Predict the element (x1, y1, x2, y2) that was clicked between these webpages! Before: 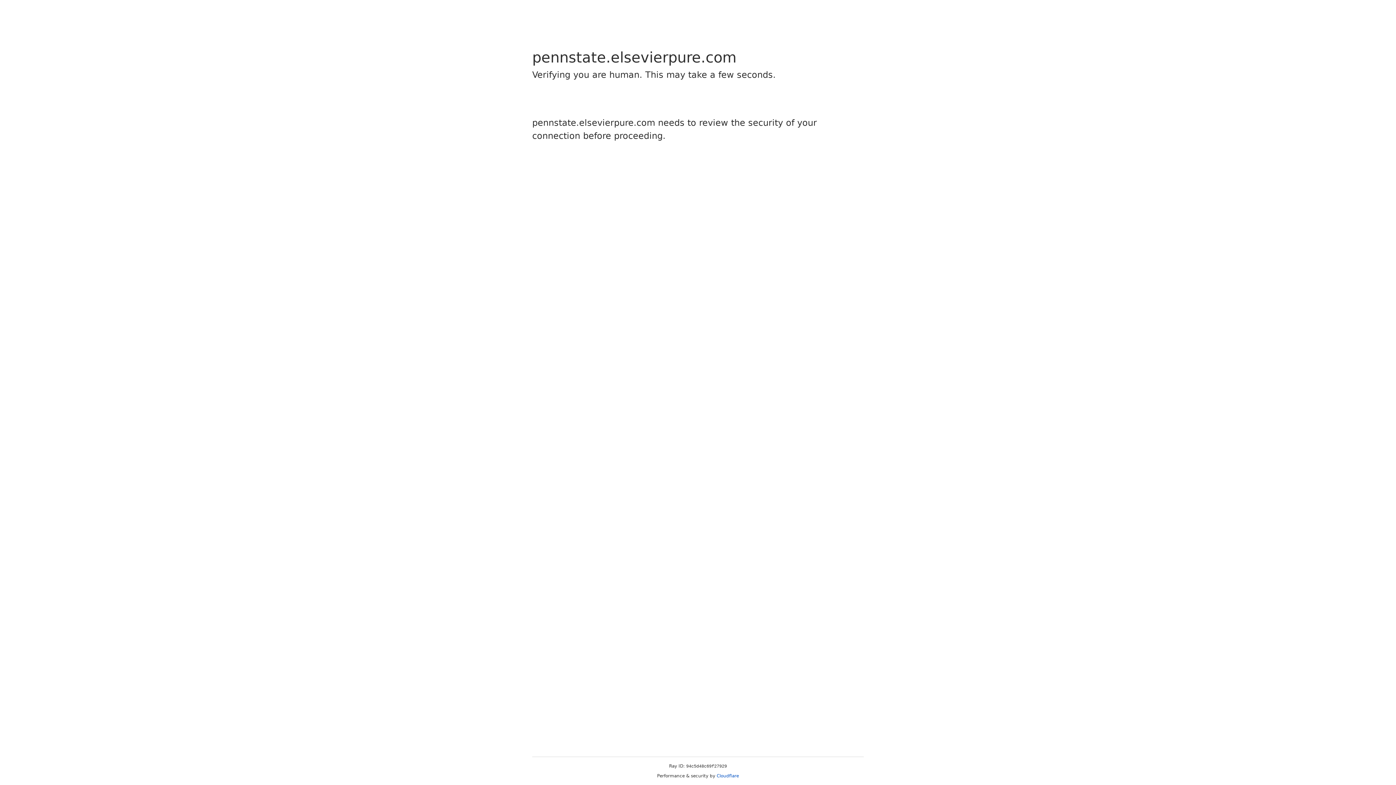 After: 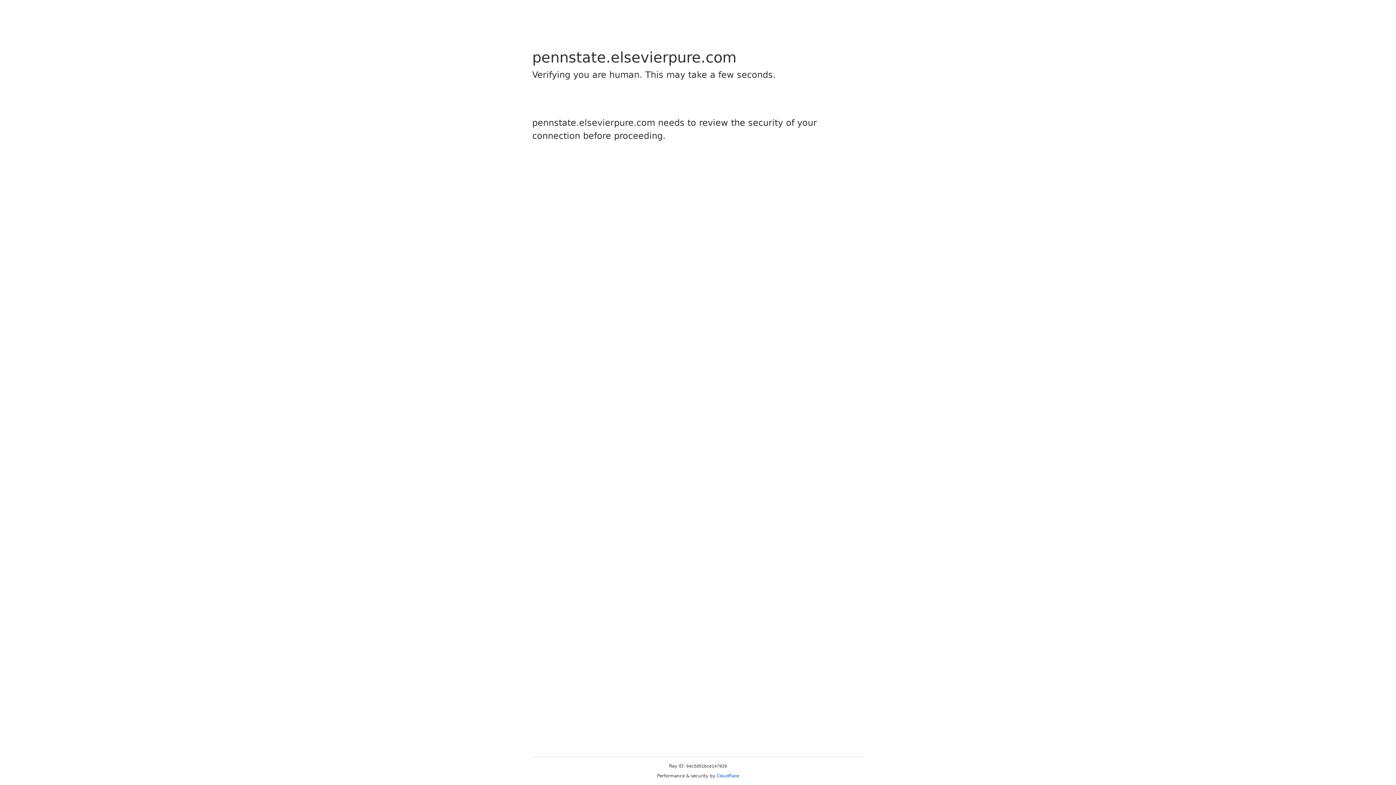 Action: label: Cloudflare bbox: (716, 773, 739, 778)